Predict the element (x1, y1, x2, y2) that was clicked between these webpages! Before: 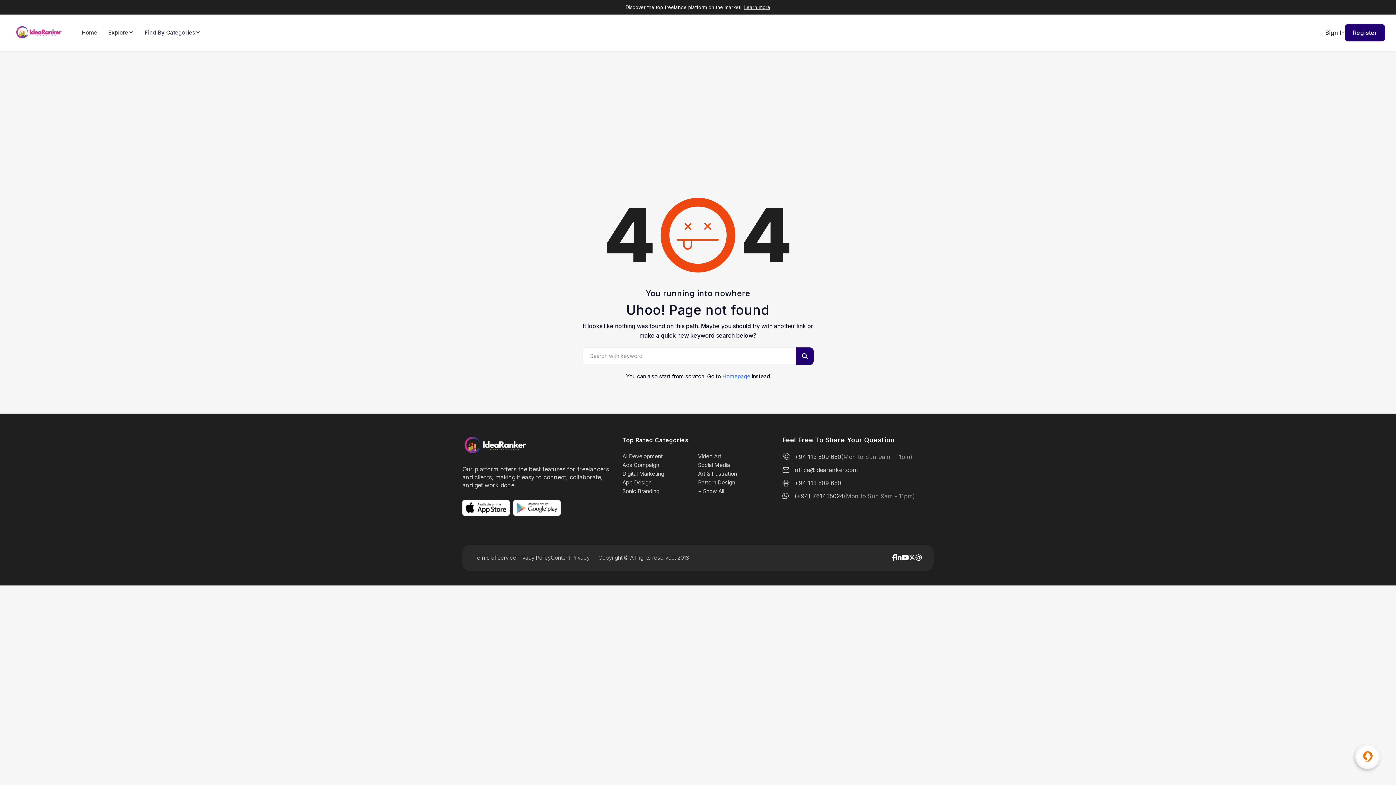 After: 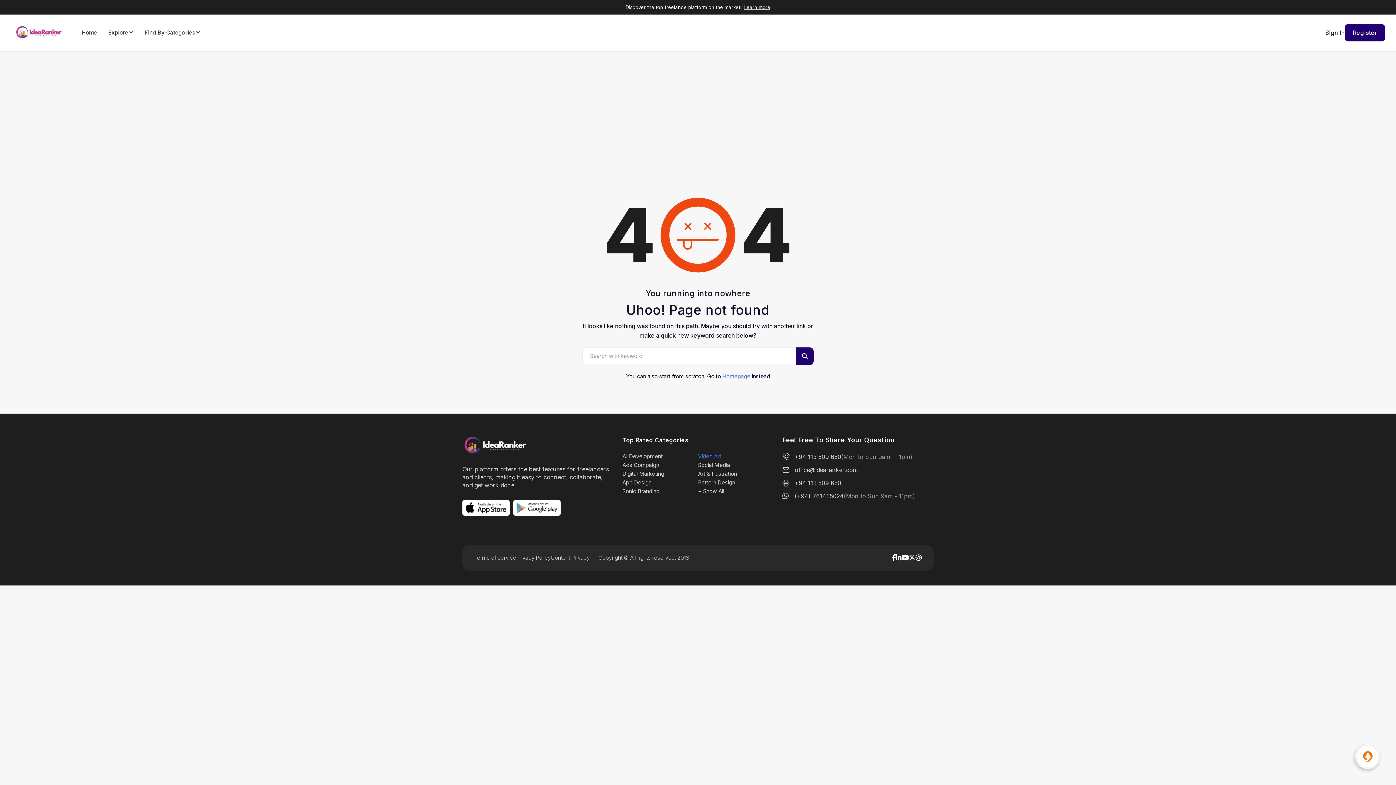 Action: label: Video Art bbox: (698, 453, 721, 459)